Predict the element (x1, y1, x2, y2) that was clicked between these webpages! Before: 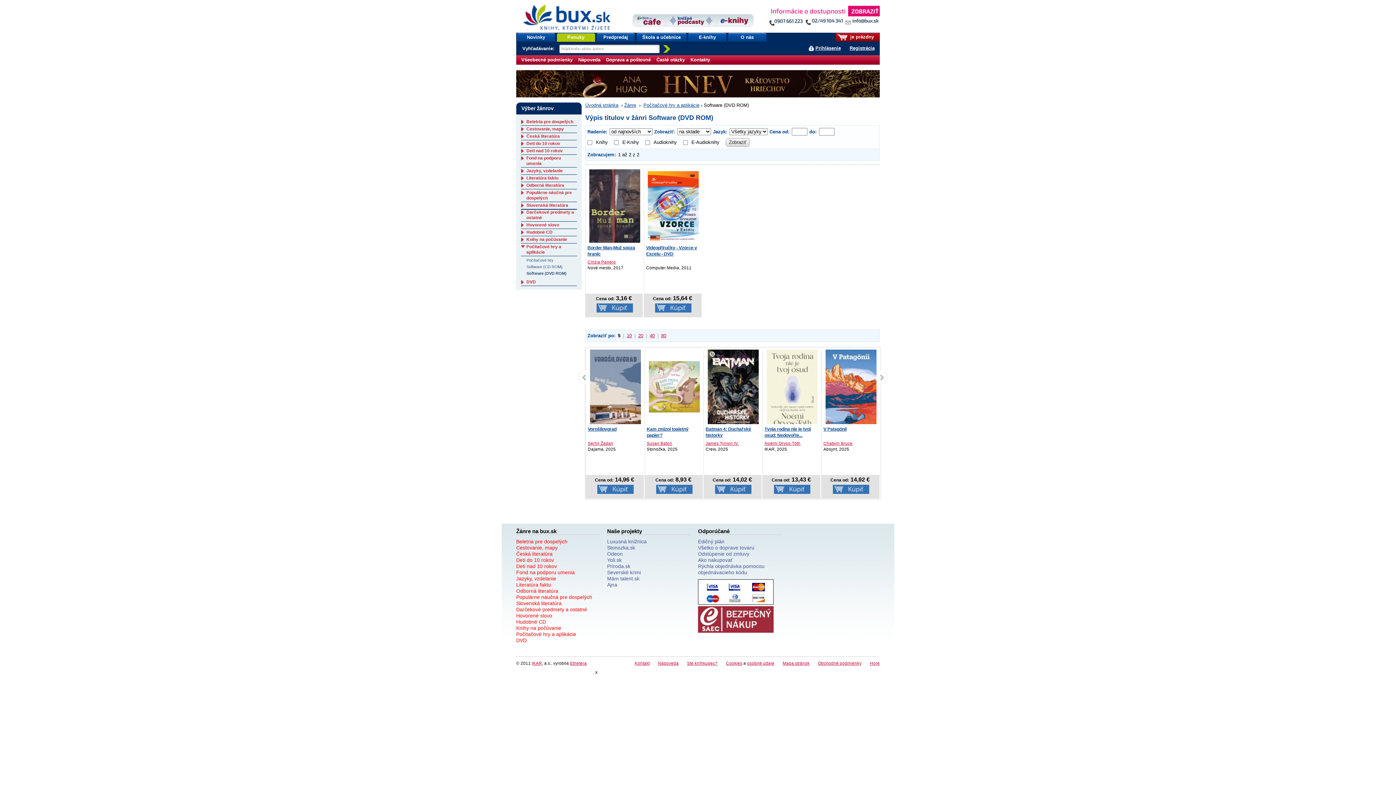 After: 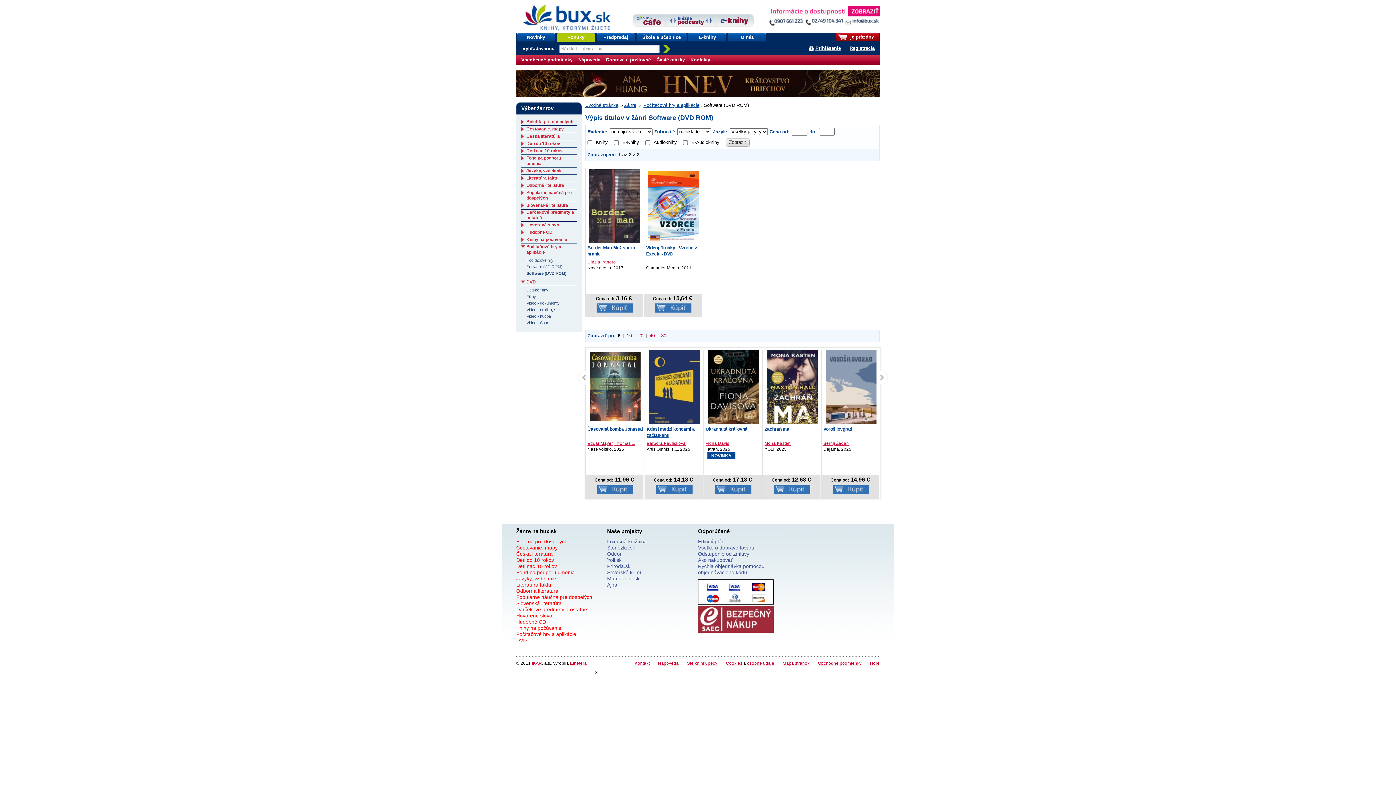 Action: bbox: (521, 280, 526, 285) label:  